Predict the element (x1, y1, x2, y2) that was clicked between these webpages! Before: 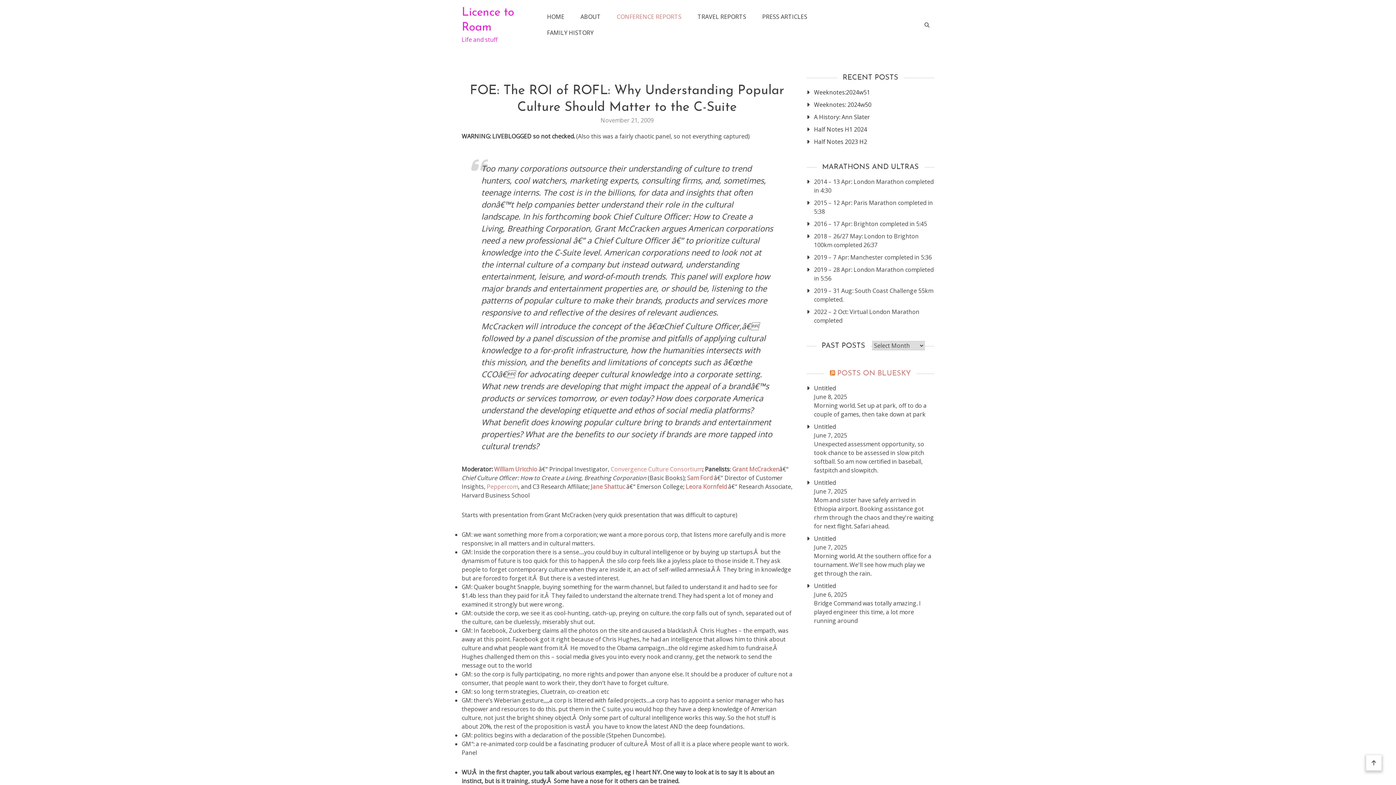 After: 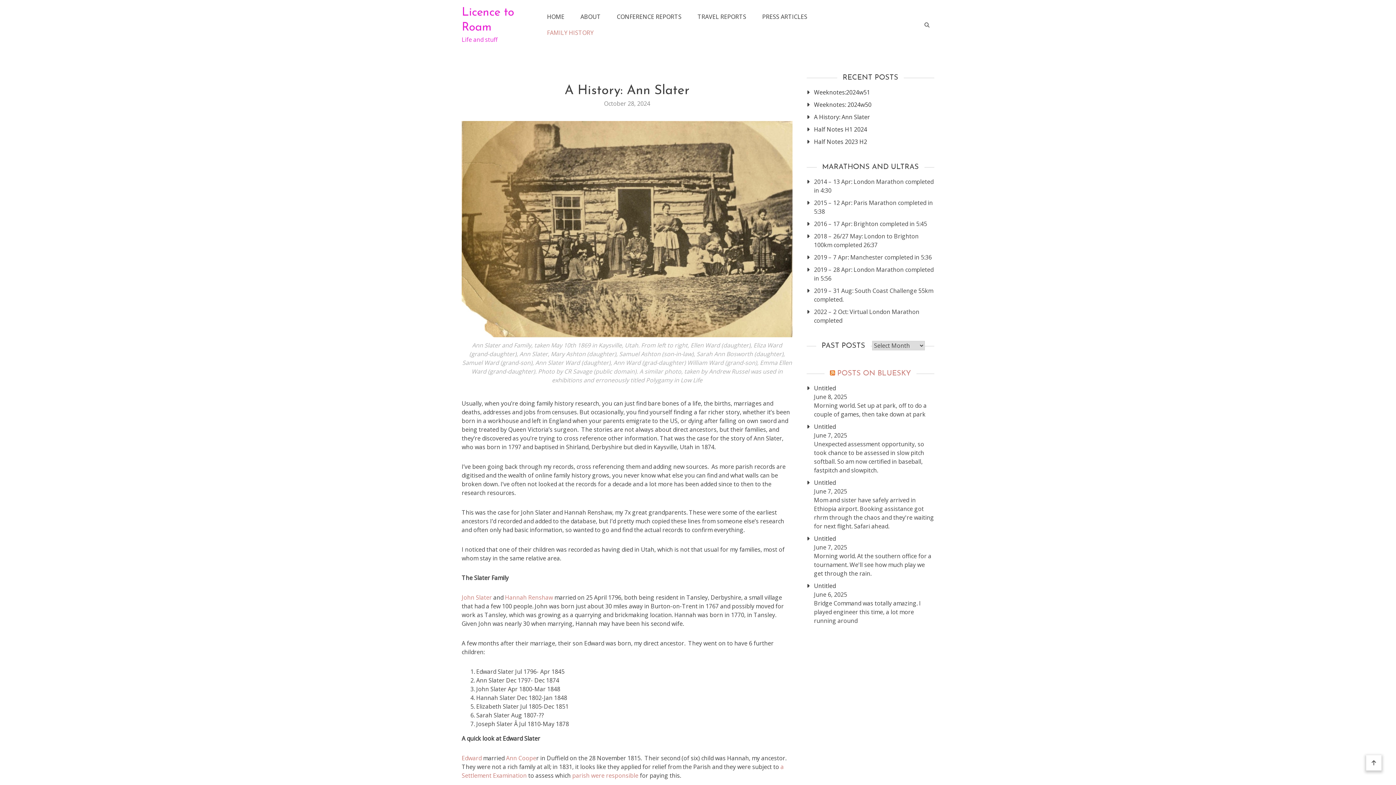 Action: label: A History: Ann Slater bbox: (814, 112, 934, 121)